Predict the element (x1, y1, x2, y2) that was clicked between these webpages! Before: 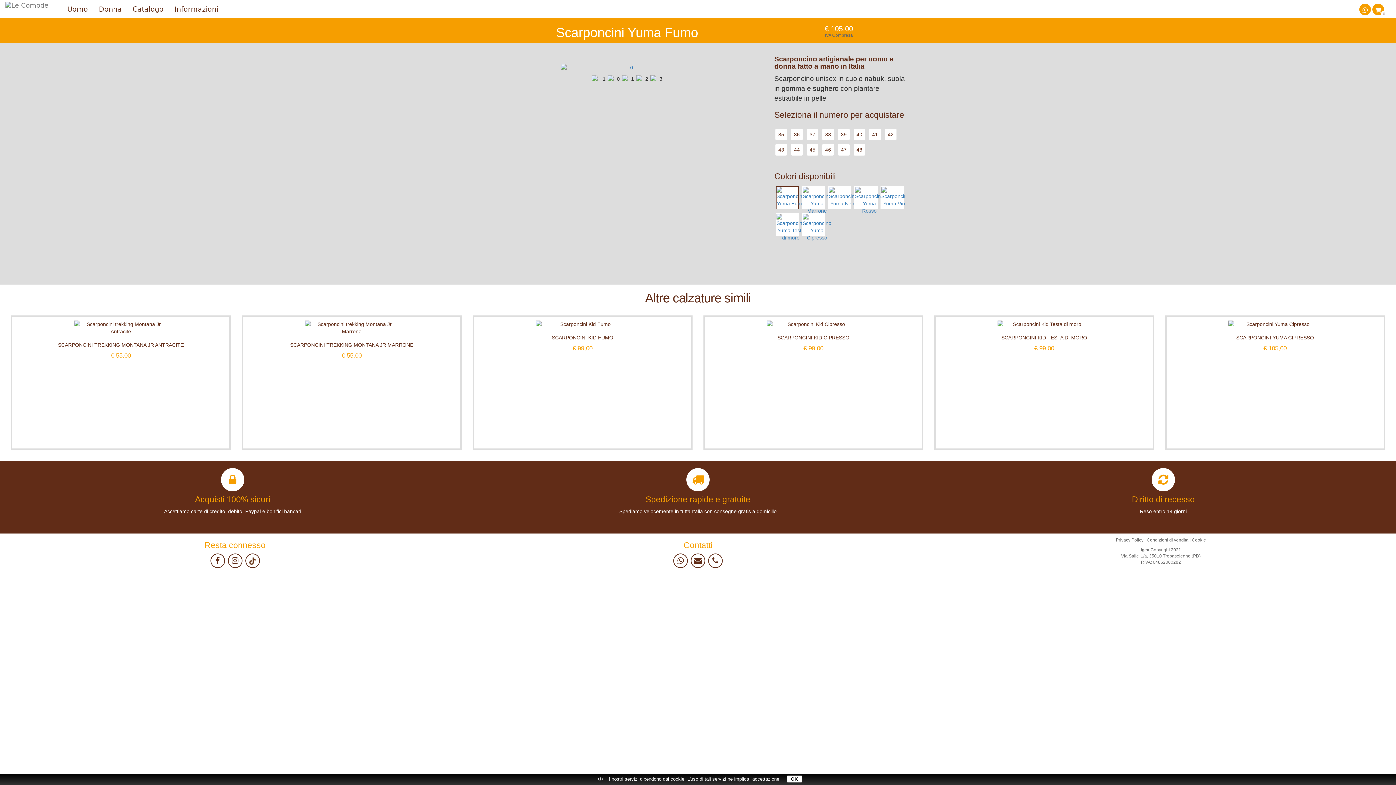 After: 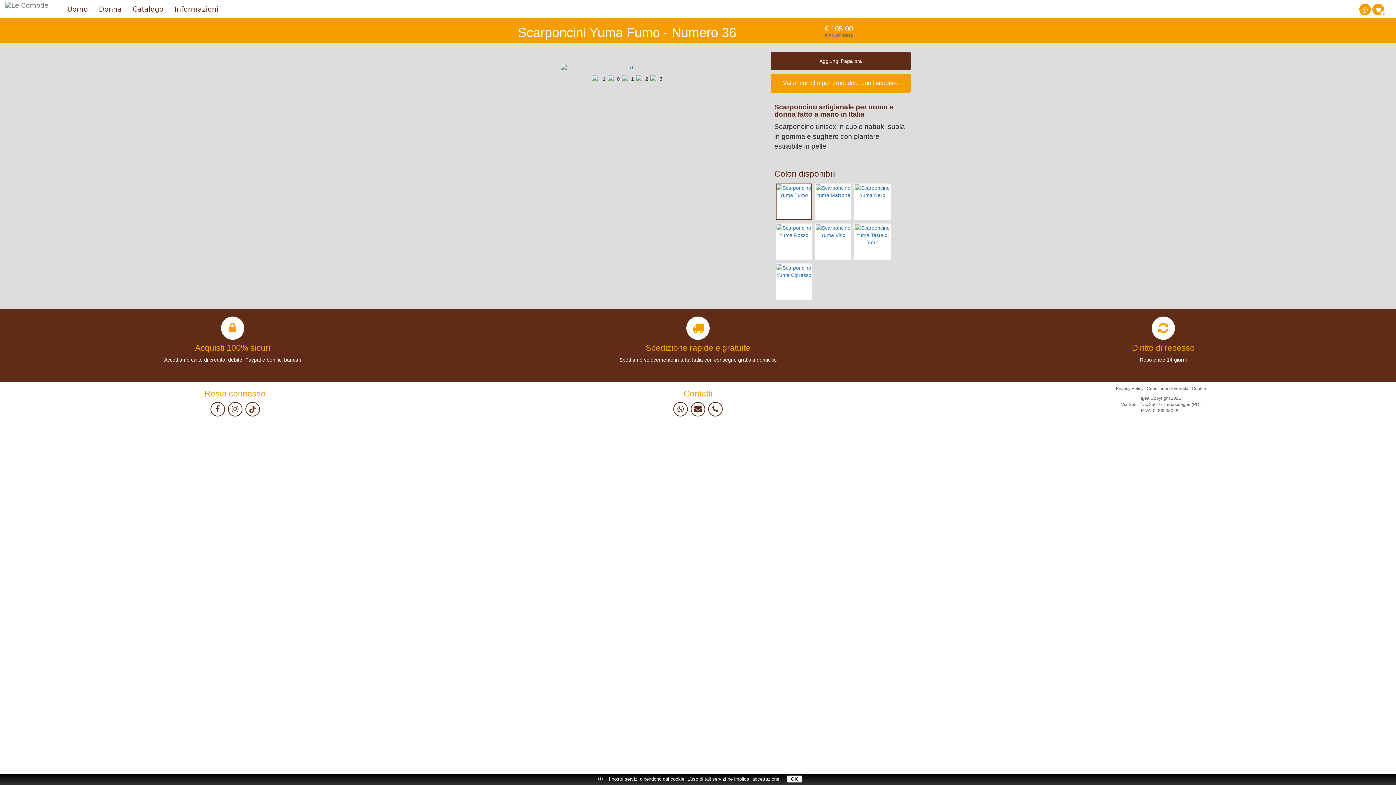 Action: label: 36 bbox: (791, 128, 802, 140)